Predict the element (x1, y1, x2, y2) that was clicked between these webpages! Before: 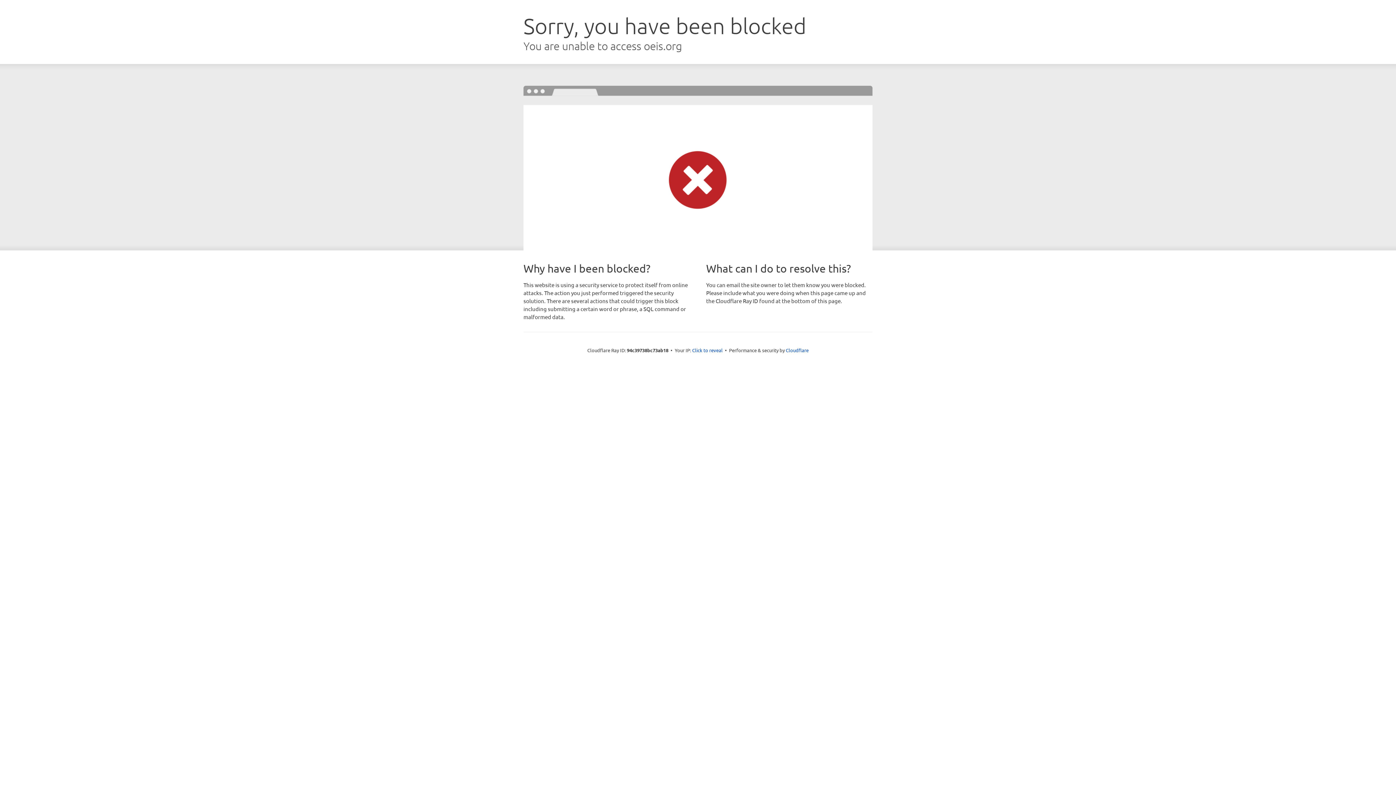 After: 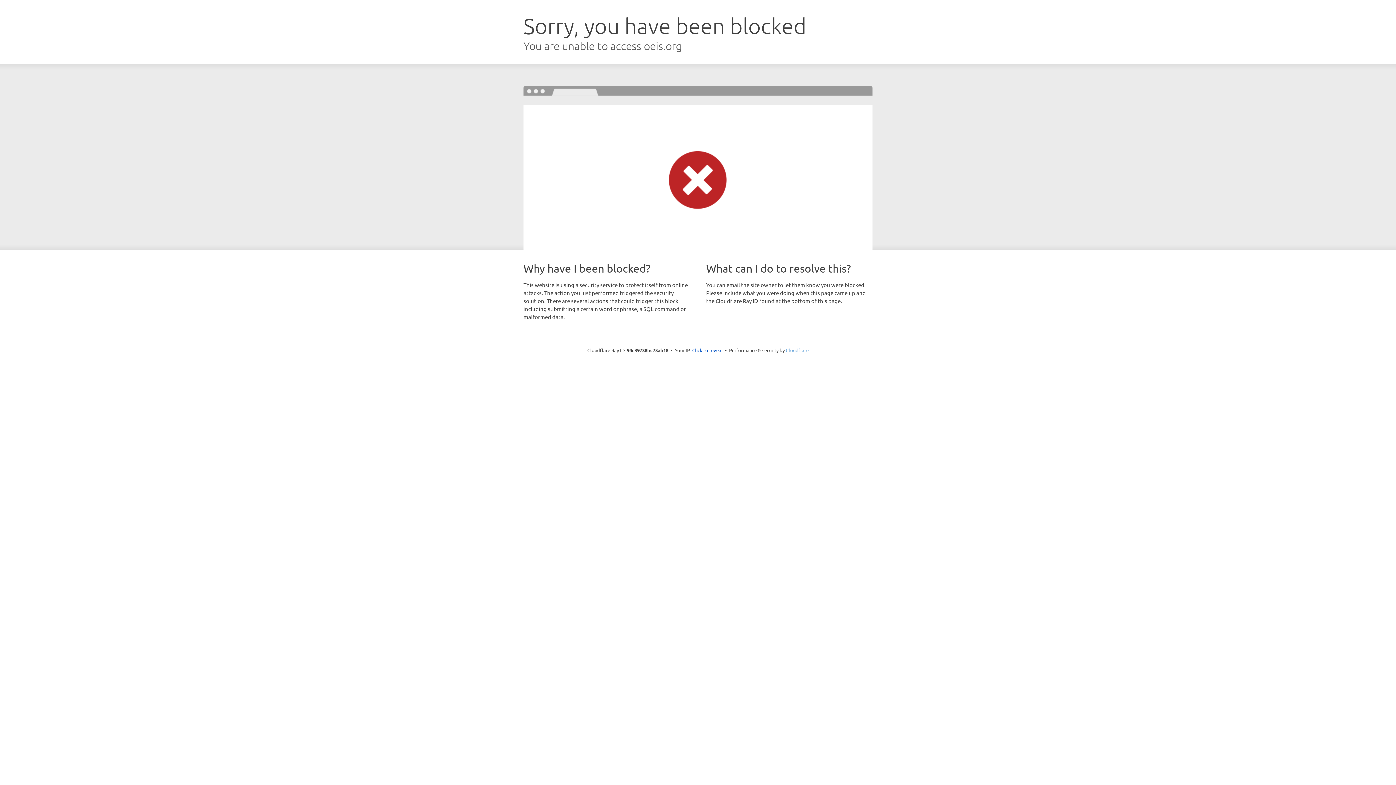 Action: bbox: (786, 347, 808, 353) label: Cloudflare